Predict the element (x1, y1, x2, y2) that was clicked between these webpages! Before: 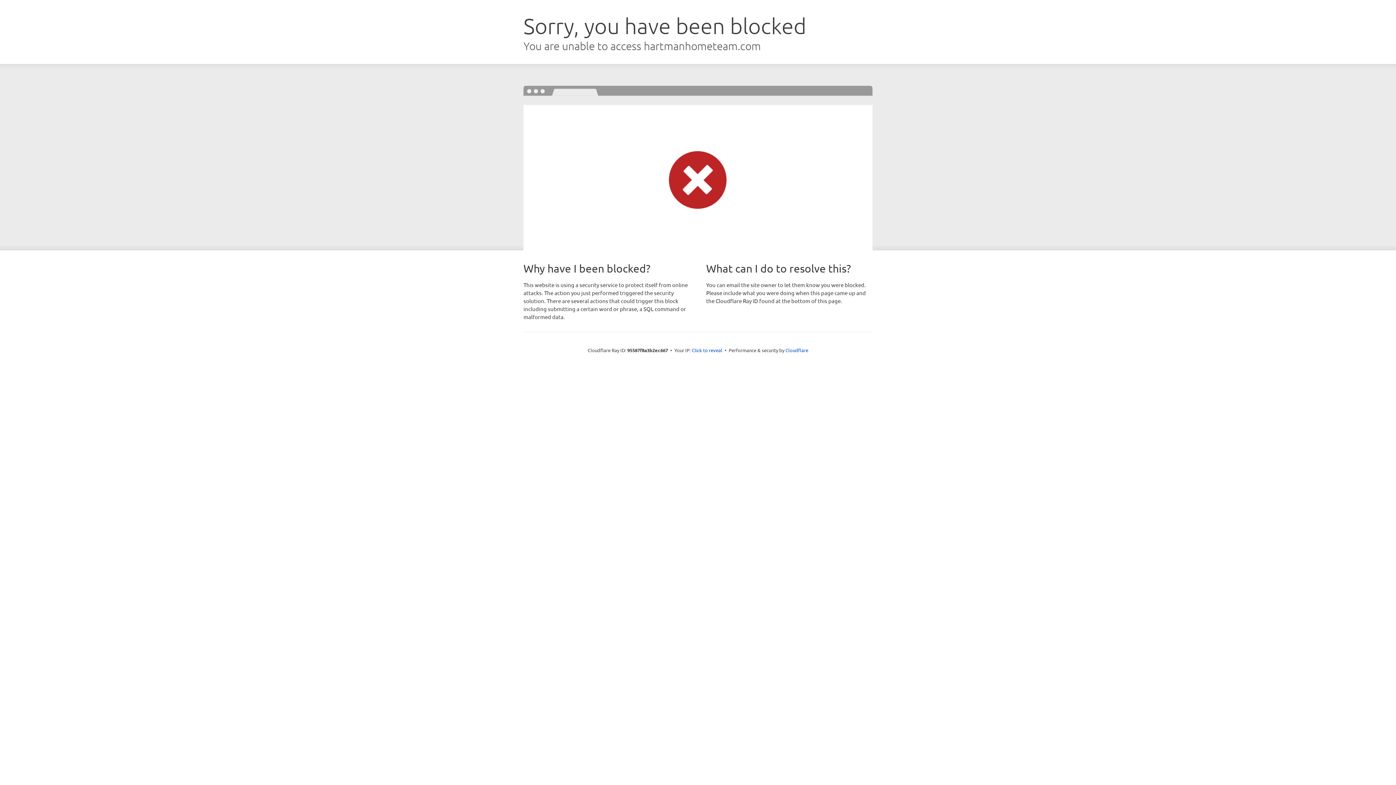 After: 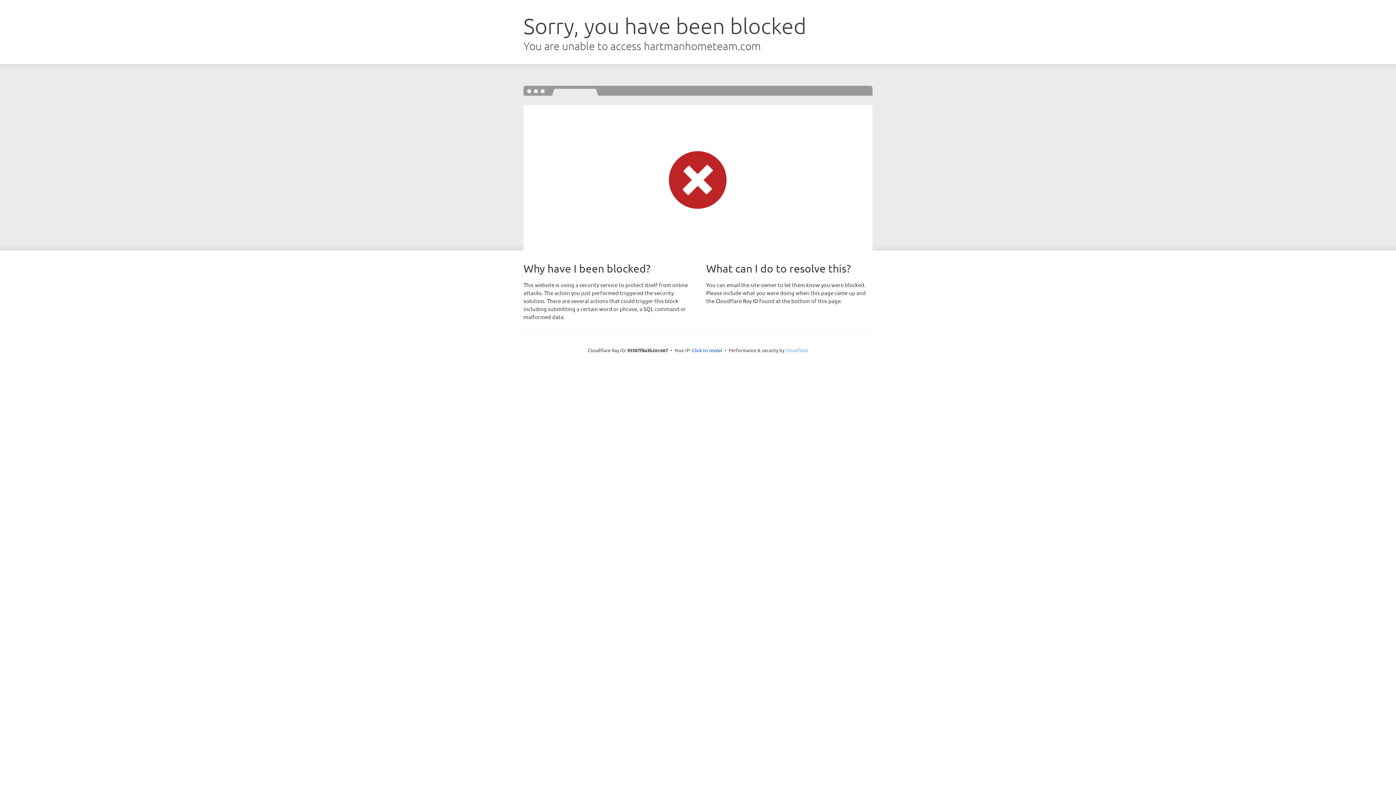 Action: label: Cloudflare bbox: (785, 347, 808, 353)